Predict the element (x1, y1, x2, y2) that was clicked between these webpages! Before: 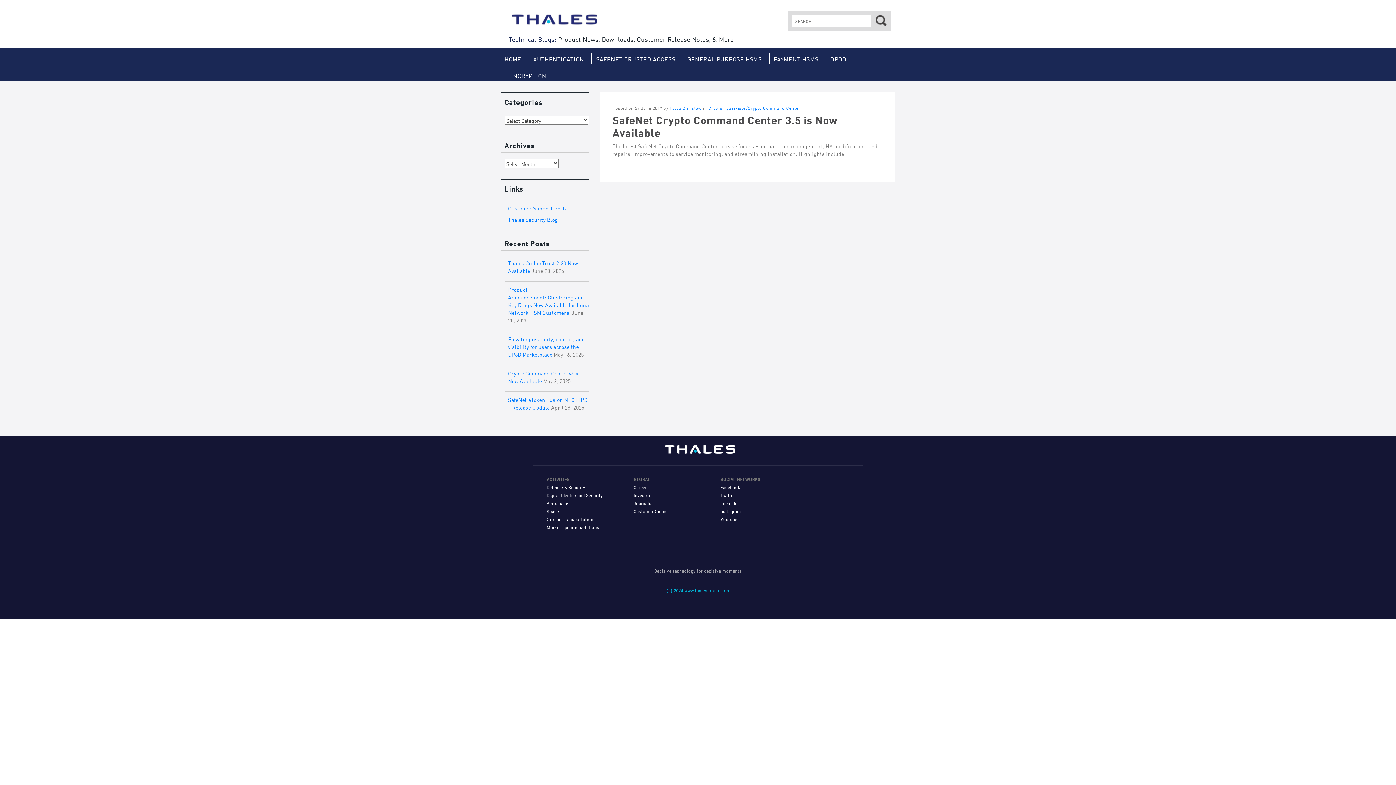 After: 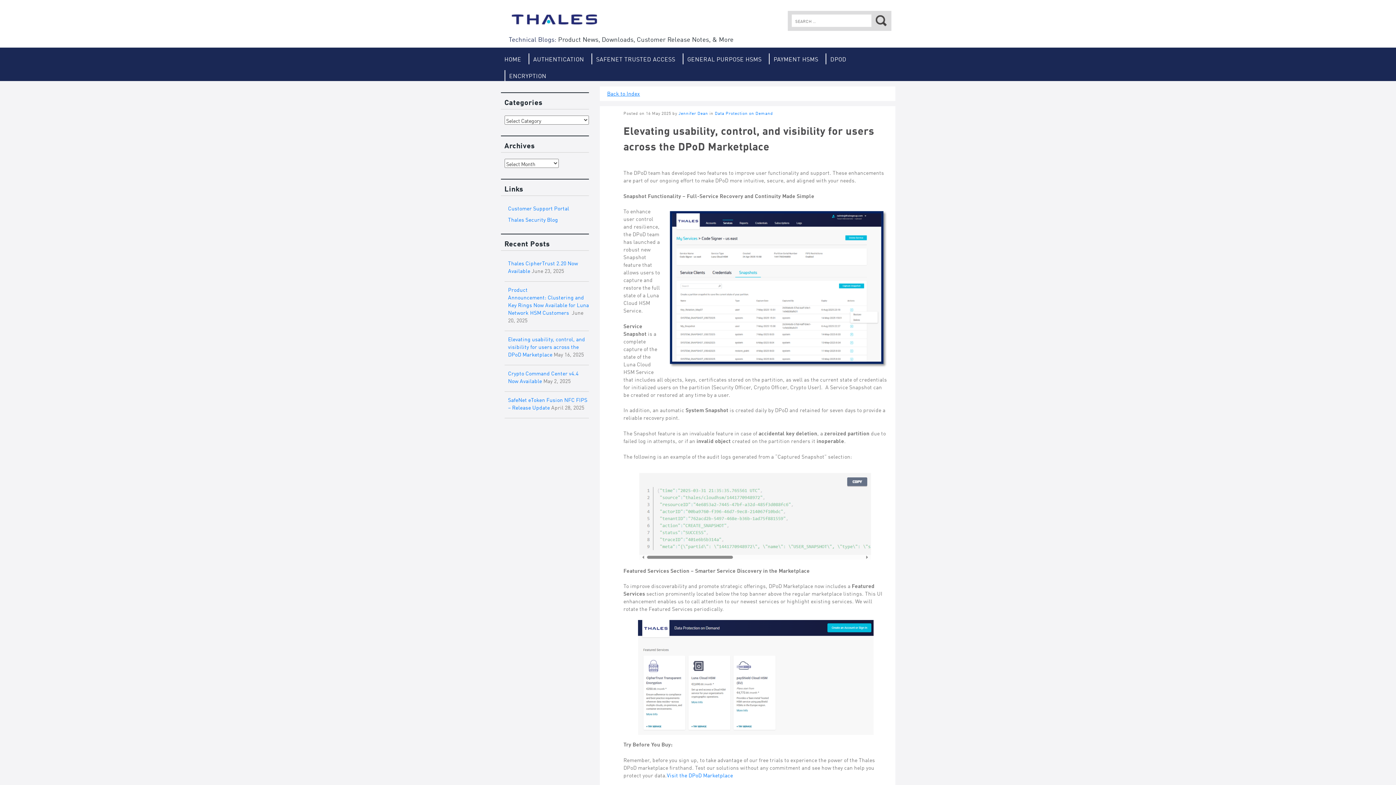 Action: label: Elevating usability, control, and visibility for users across the DPoD Marketplace bbox: (508, 334, 585, 357)